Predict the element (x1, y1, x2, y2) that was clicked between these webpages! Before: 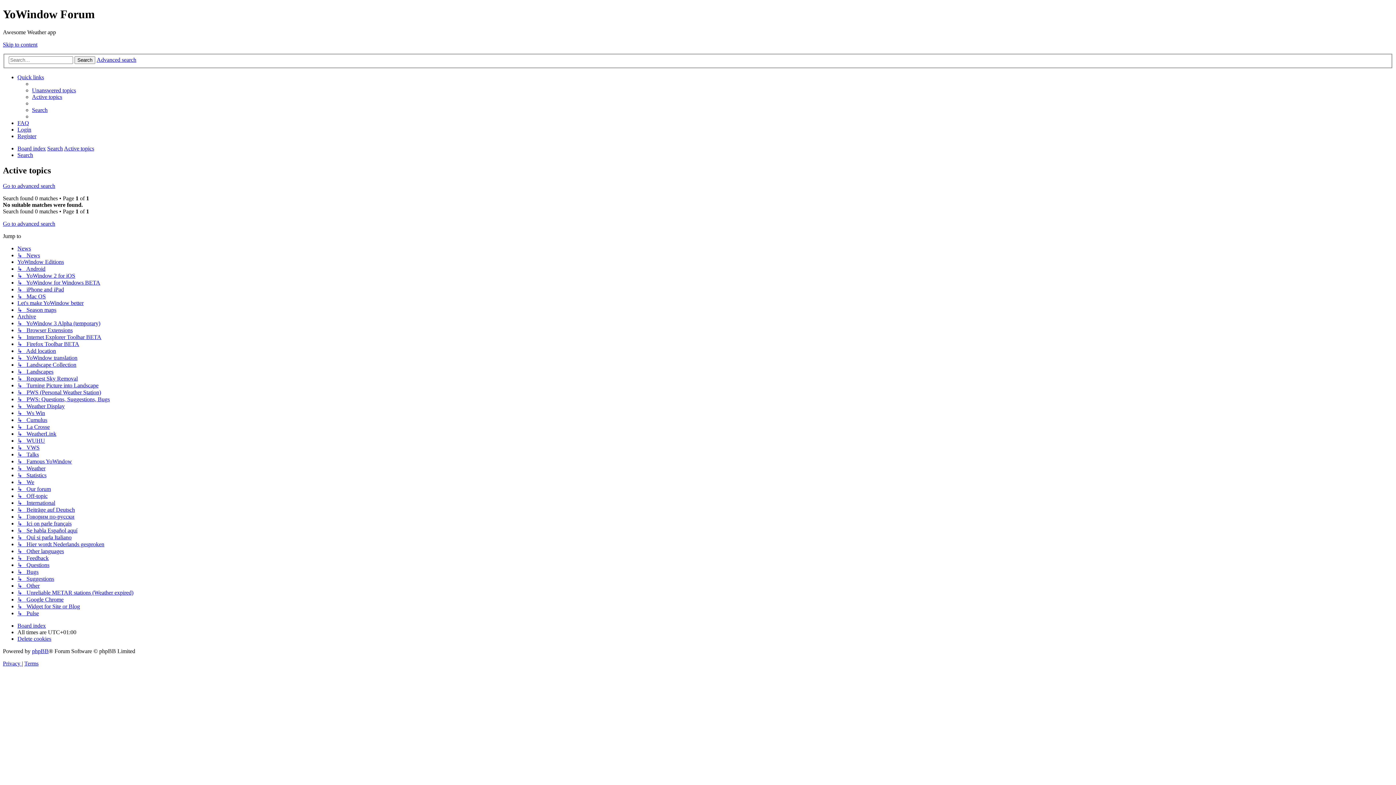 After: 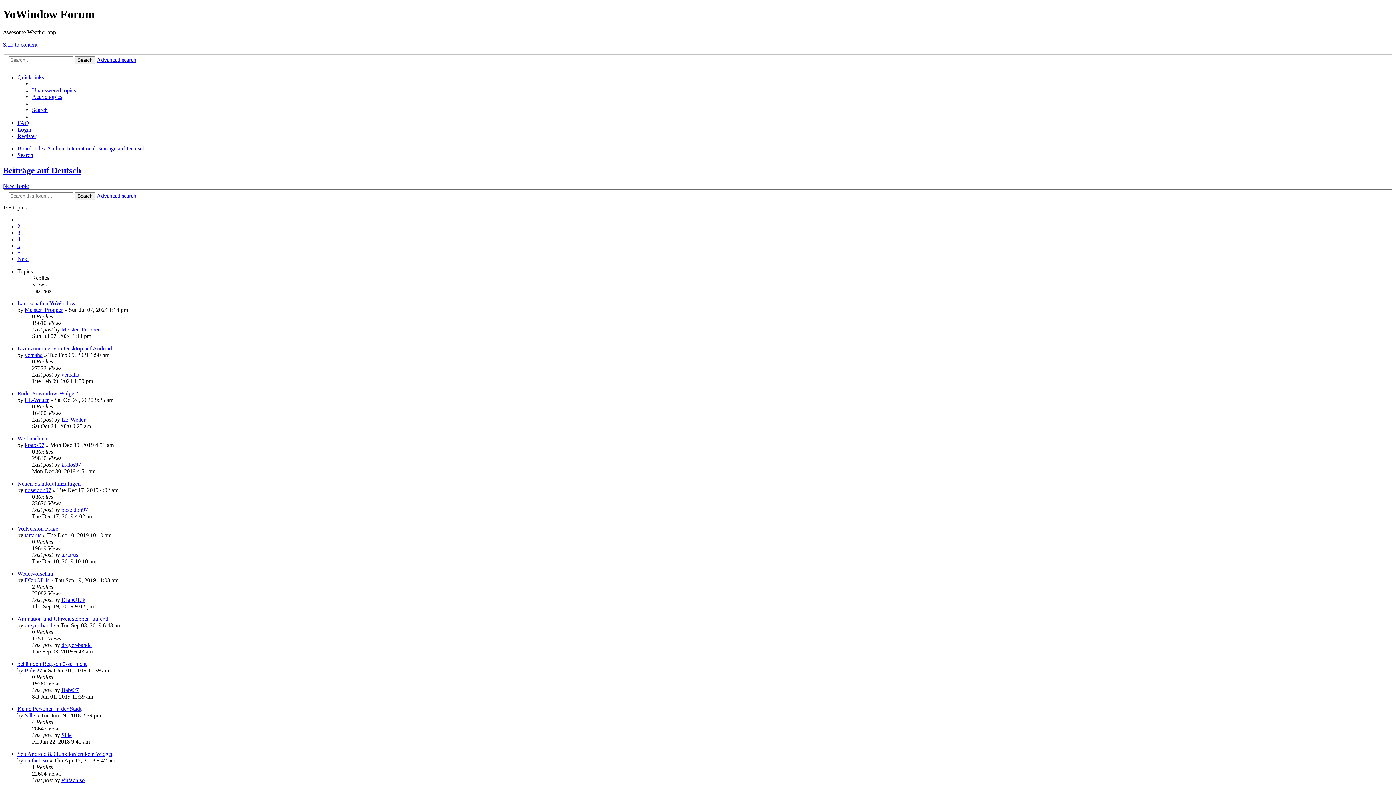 Action: bbox: (17, 507, 74, 513) label: ↳   Beiträge auf Deutsch